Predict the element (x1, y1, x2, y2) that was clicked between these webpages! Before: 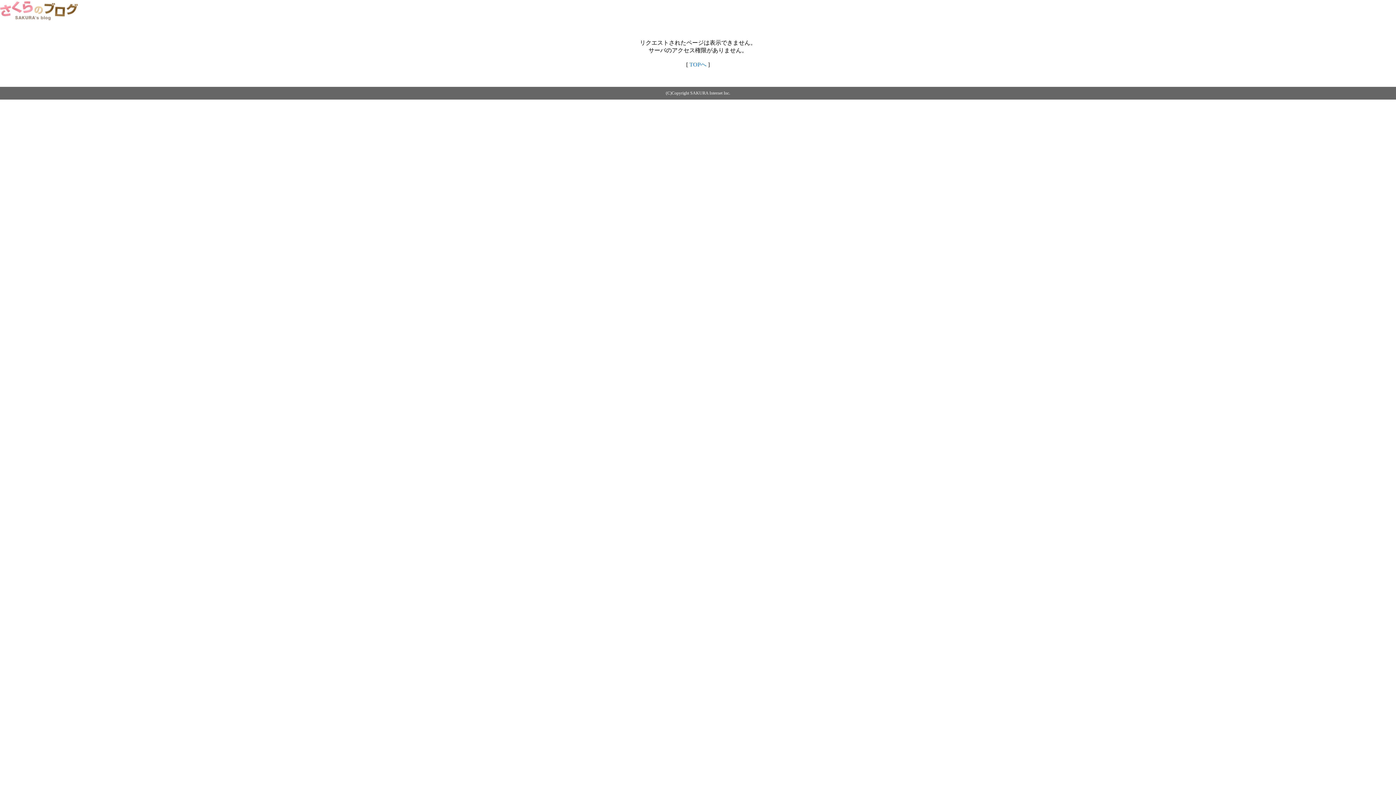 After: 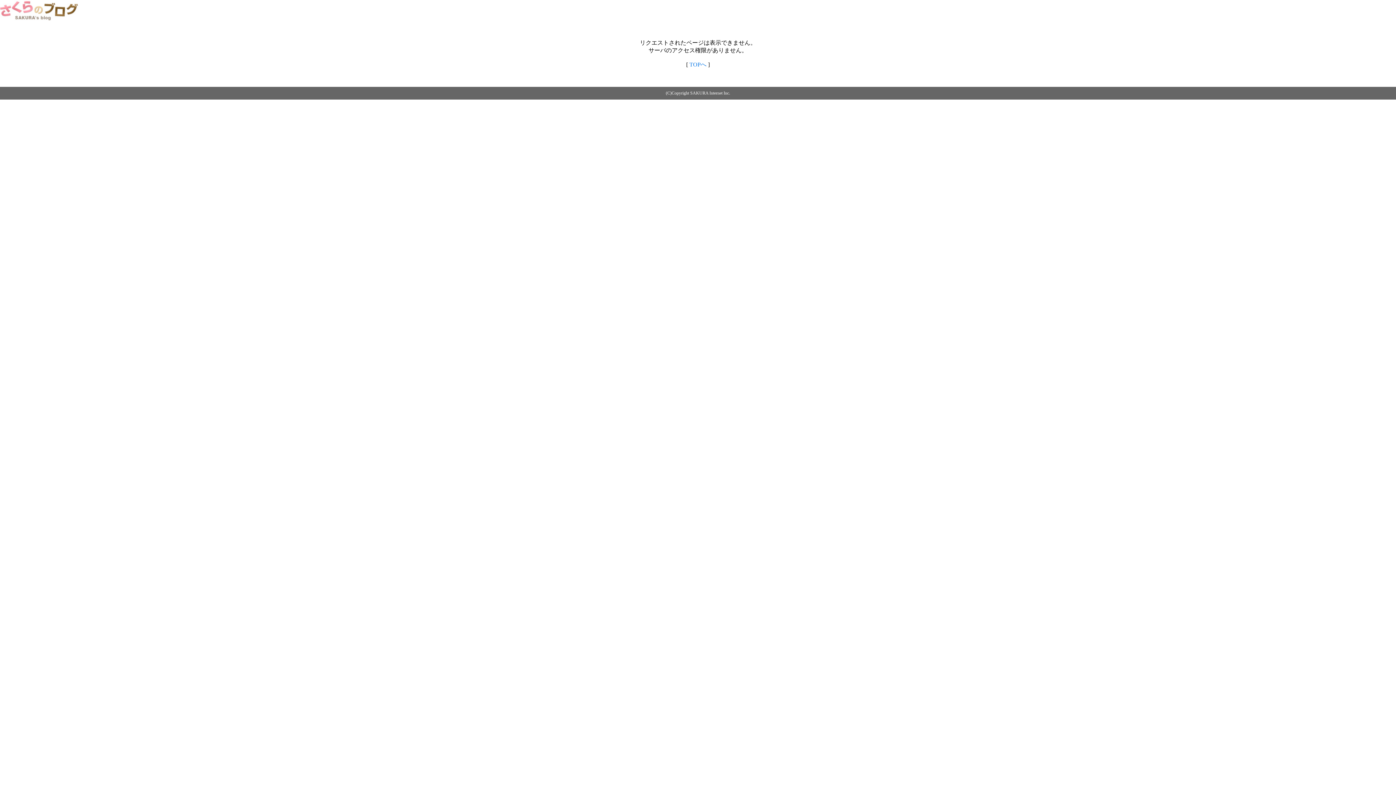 Action: bbox: (0, 14, 79, 20)